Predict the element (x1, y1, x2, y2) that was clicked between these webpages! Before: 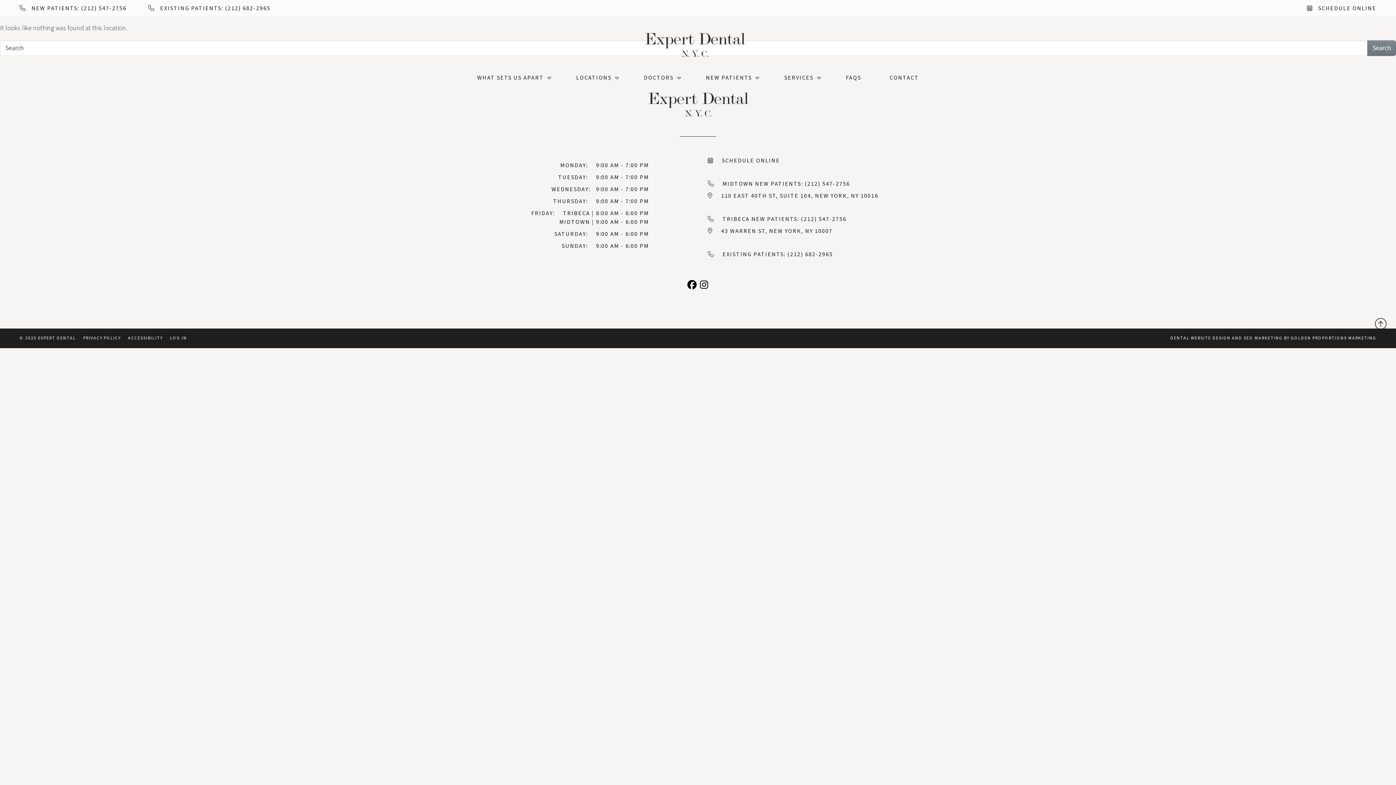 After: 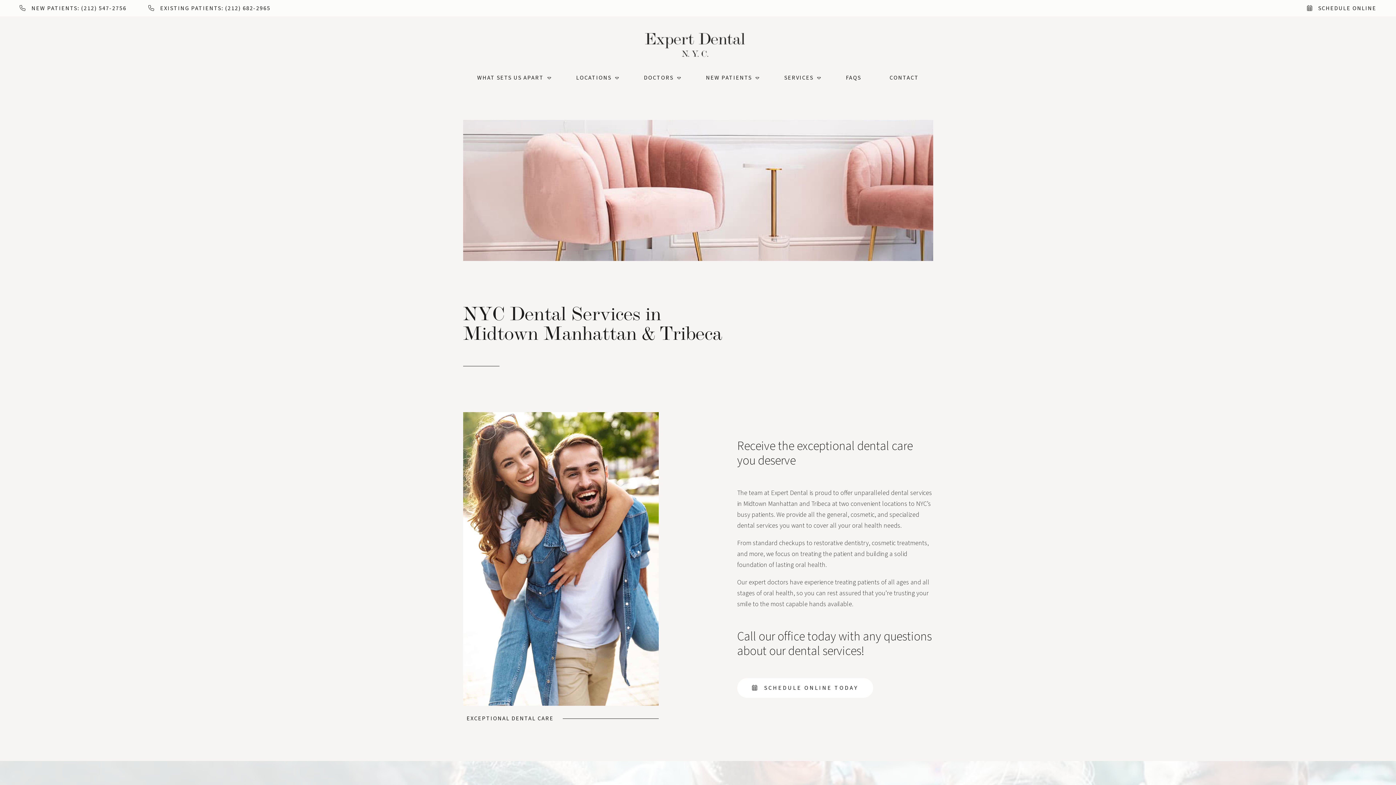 Action: label: SERVICES bbox: (781, 73, 820, 82)